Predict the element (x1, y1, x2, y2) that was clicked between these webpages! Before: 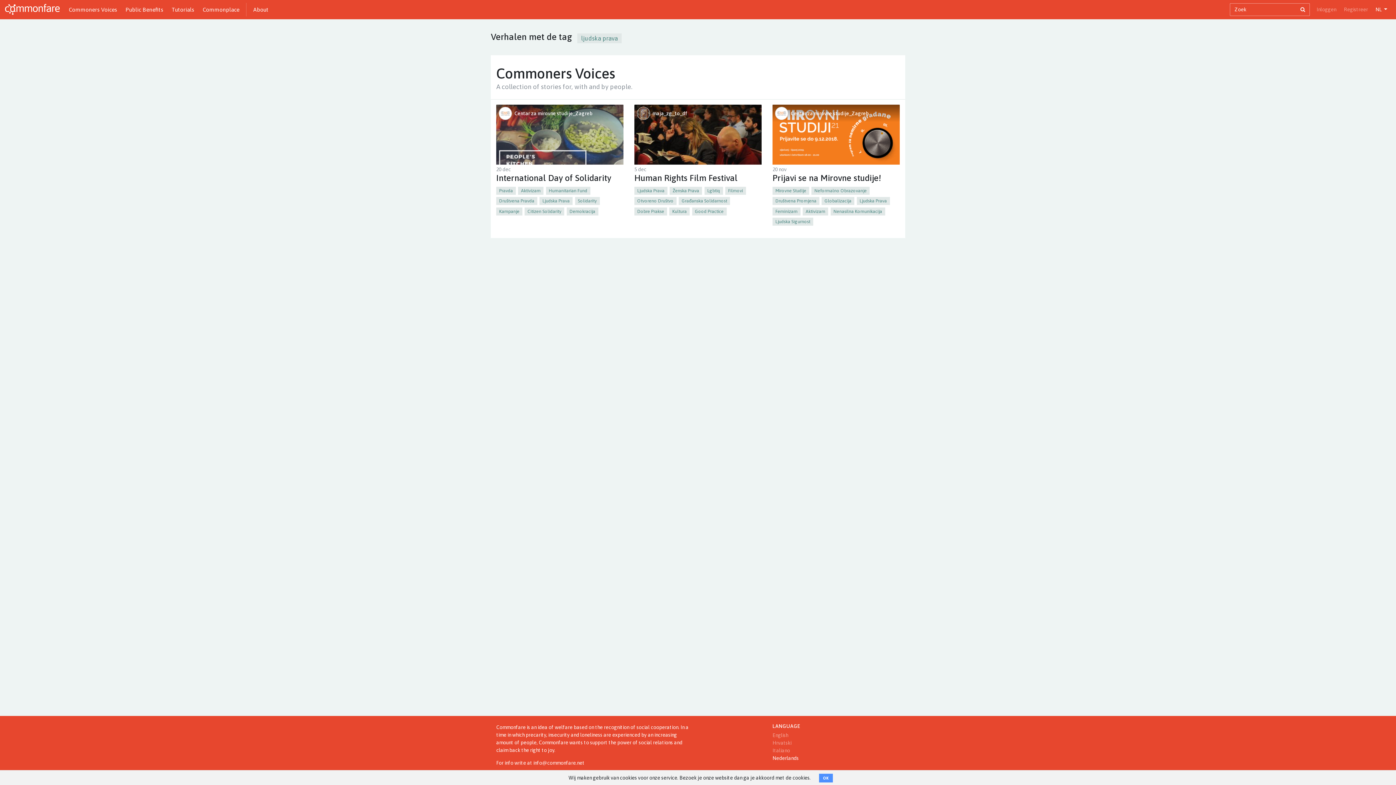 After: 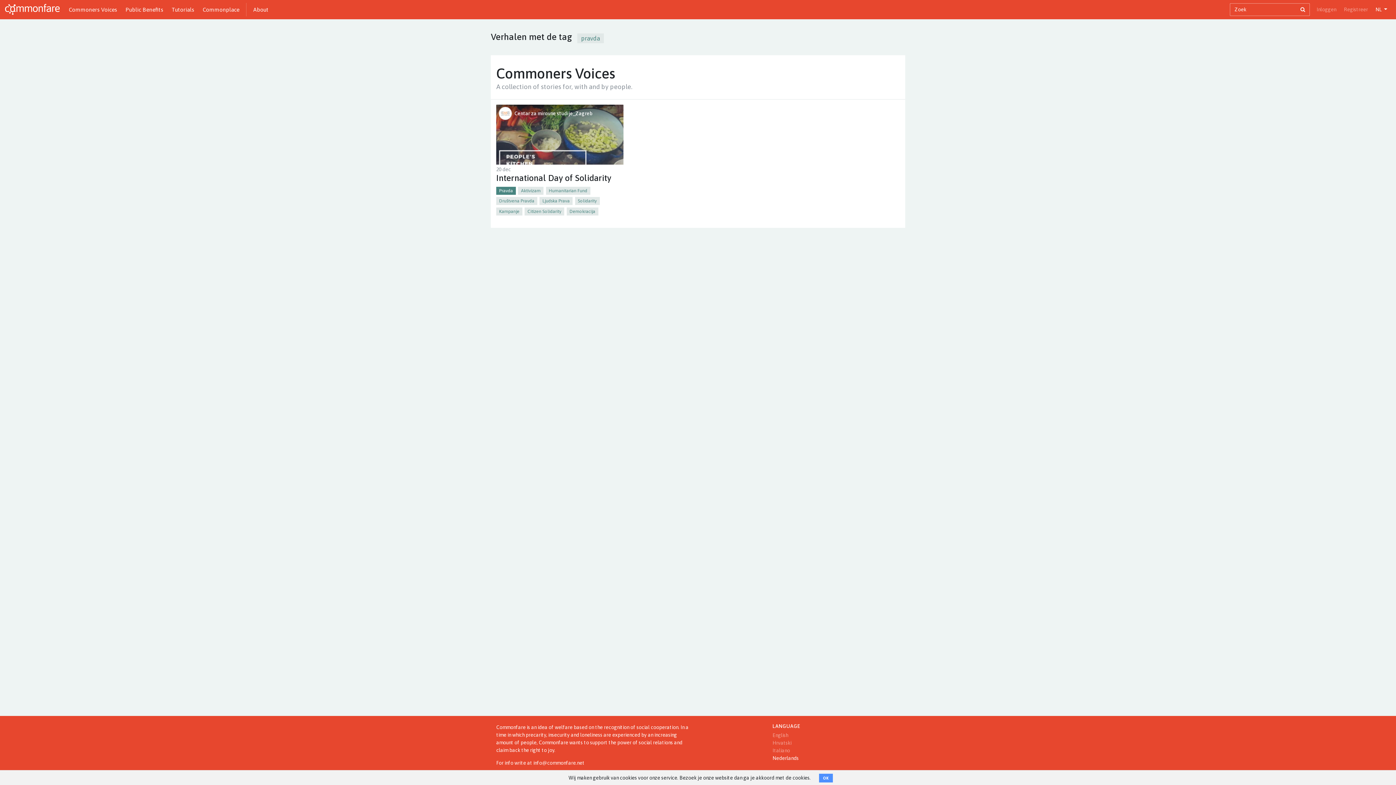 Action: bbox: (496, 186, 516, 194) label: Pravda